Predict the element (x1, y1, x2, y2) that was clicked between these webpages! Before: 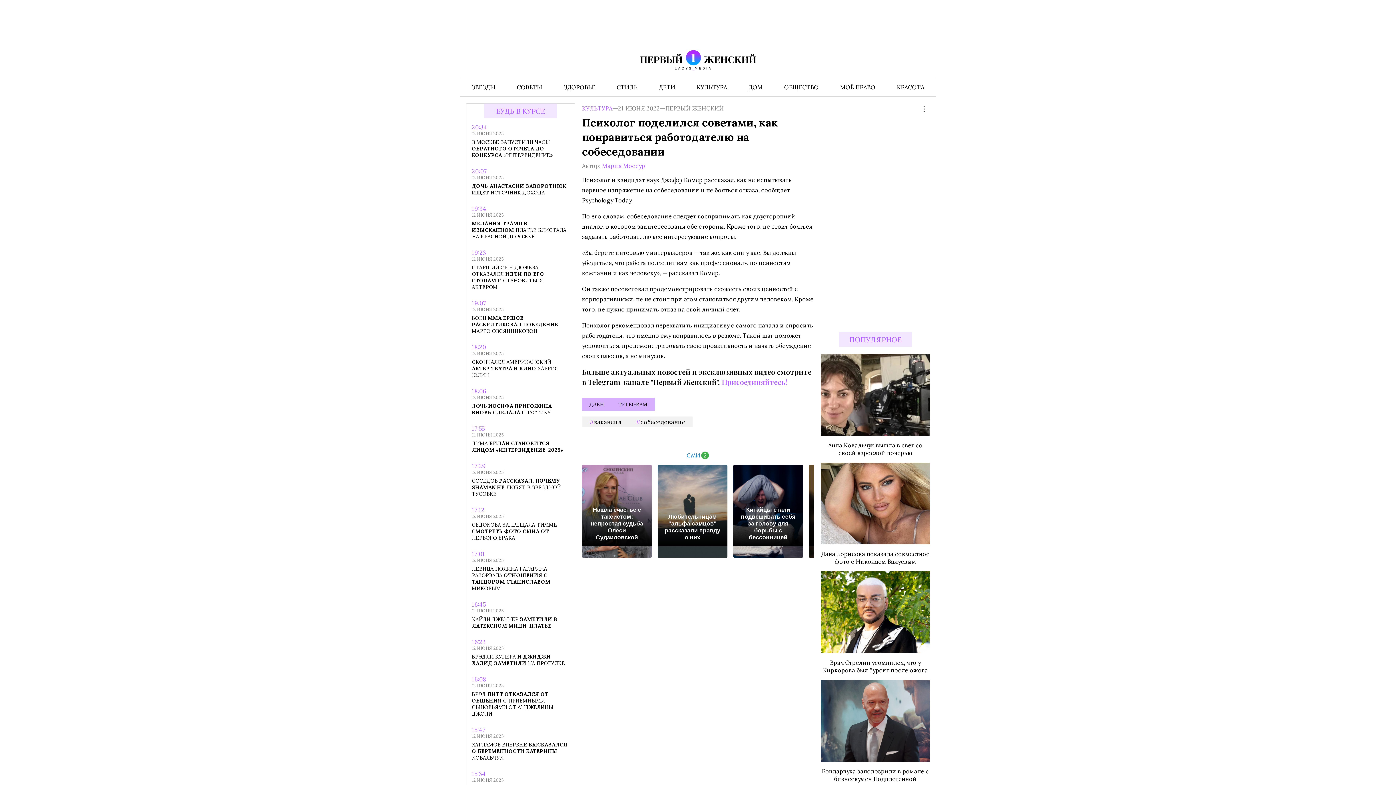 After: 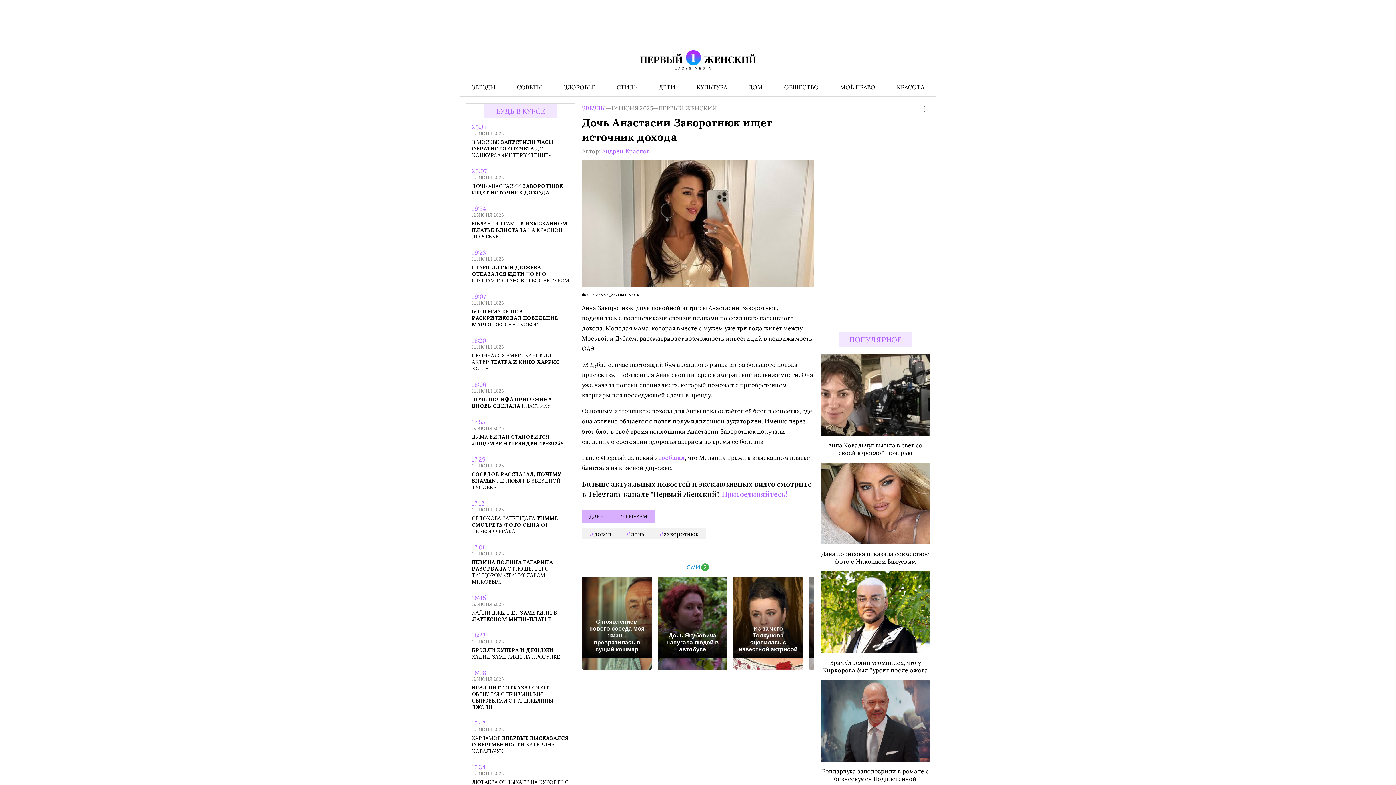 Action: label: 20:07

12 ИЮНЯ 2025

ДОЧЬ АНАСТАСИИ ЗАВОРОТНЮК ИЩЕТ ИСТОЧНИК ДОХОДА bbox: (472, 167, 569, 196)